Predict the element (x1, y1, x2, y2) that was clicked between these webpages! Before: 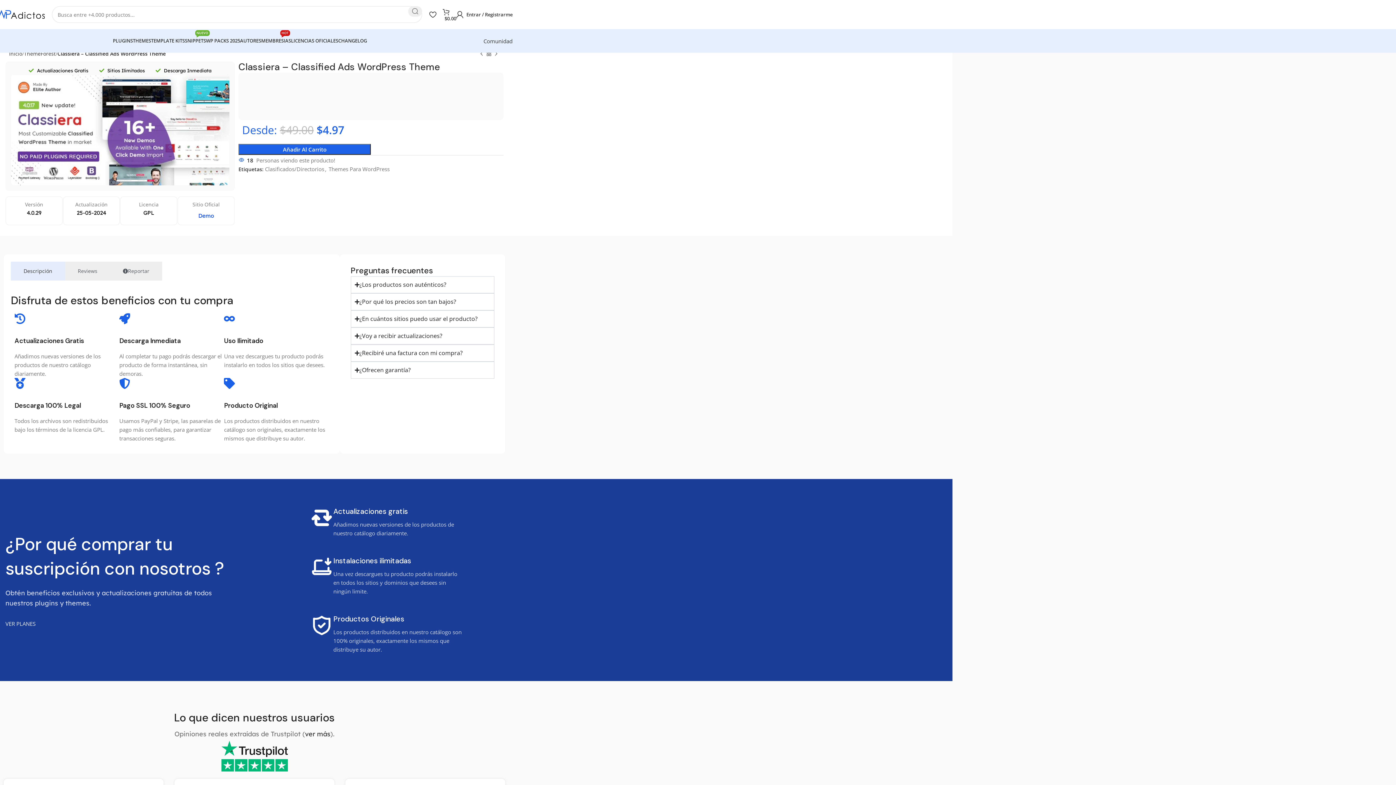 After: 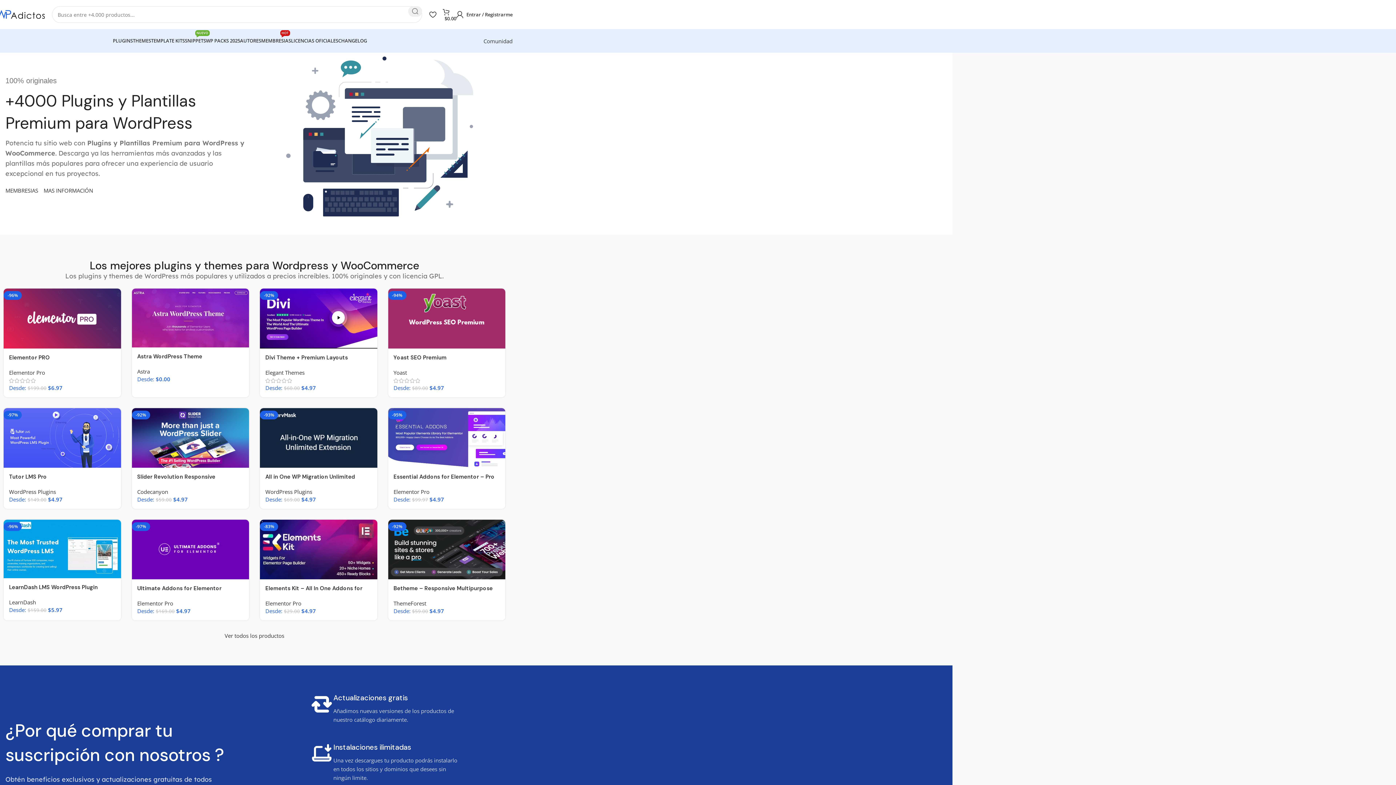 Action: label: Site logo bbox: (-3, 10, 44, 17)